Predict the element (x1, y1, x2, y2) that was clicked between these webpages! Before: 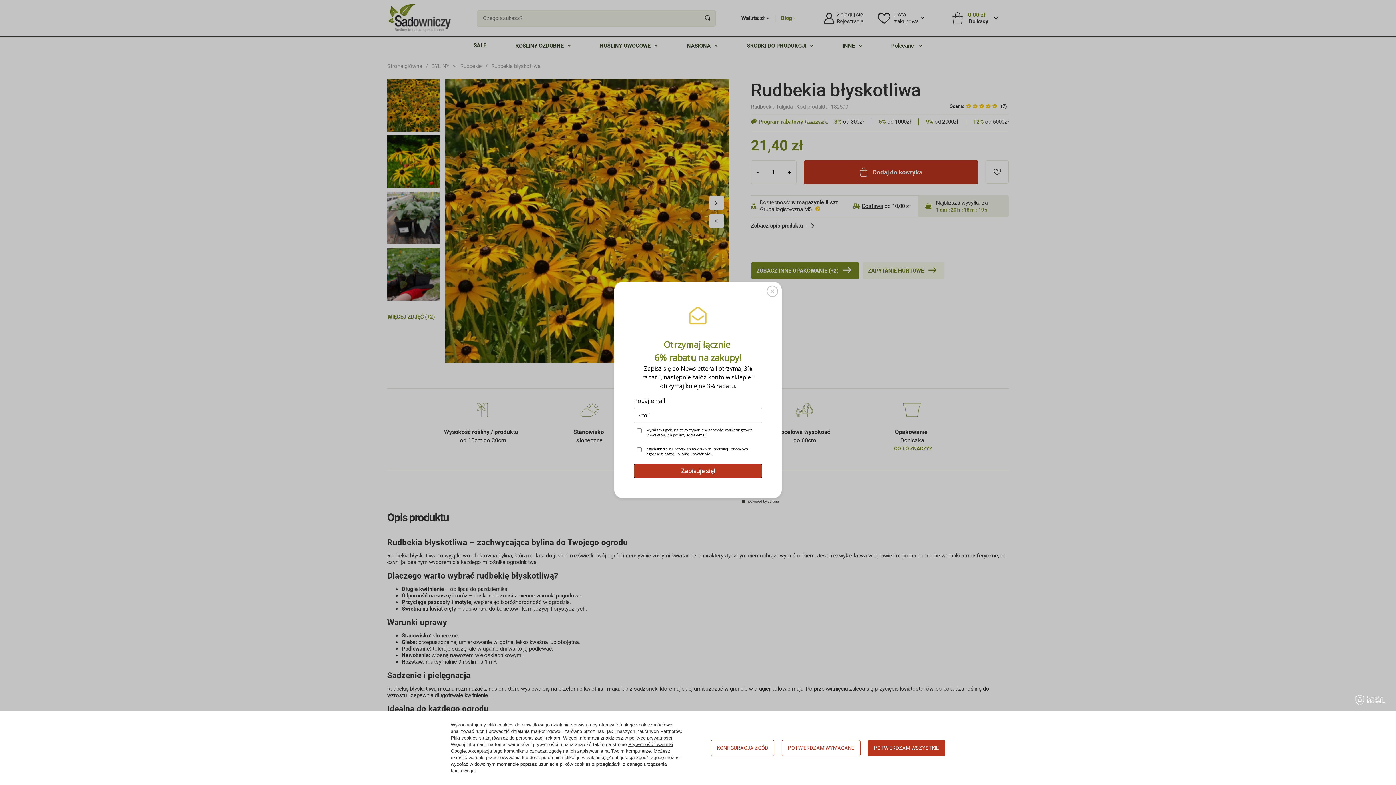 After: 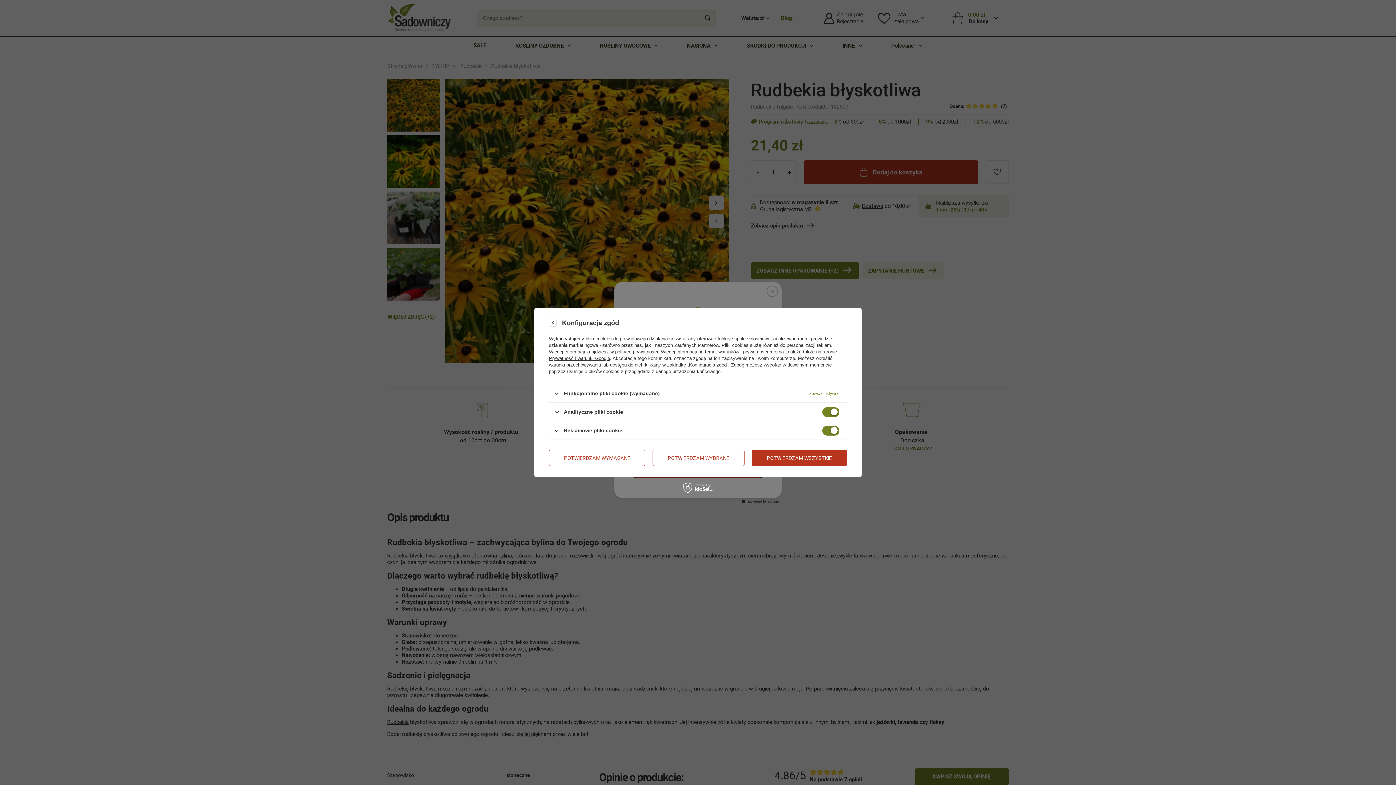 Action: bbox: (710, 740, 774, 756) label: KONFIGURACJA ZGÓD